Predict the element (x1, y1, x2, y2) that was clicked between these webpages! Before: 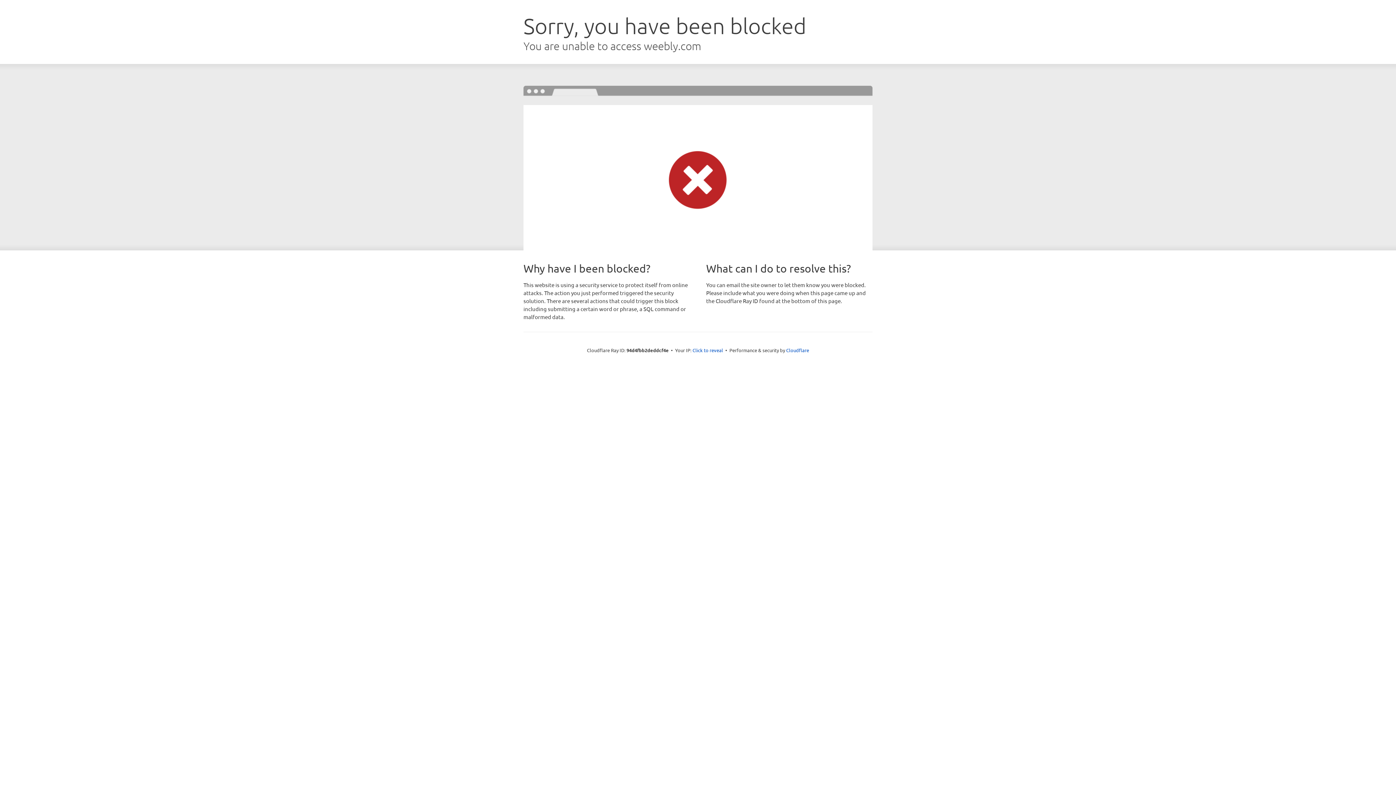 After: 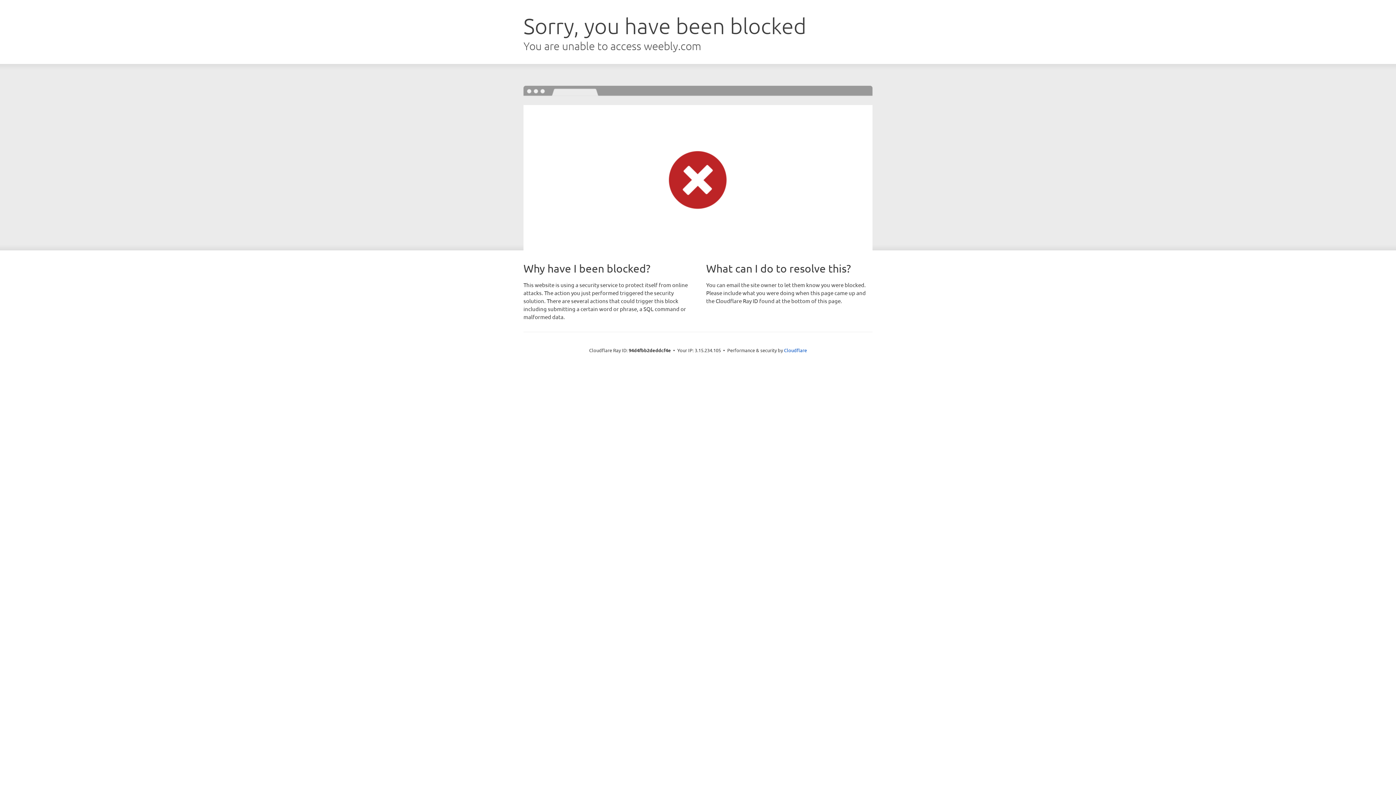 Action: label: Click to reveal bbox: (692, 346, 723, 353)